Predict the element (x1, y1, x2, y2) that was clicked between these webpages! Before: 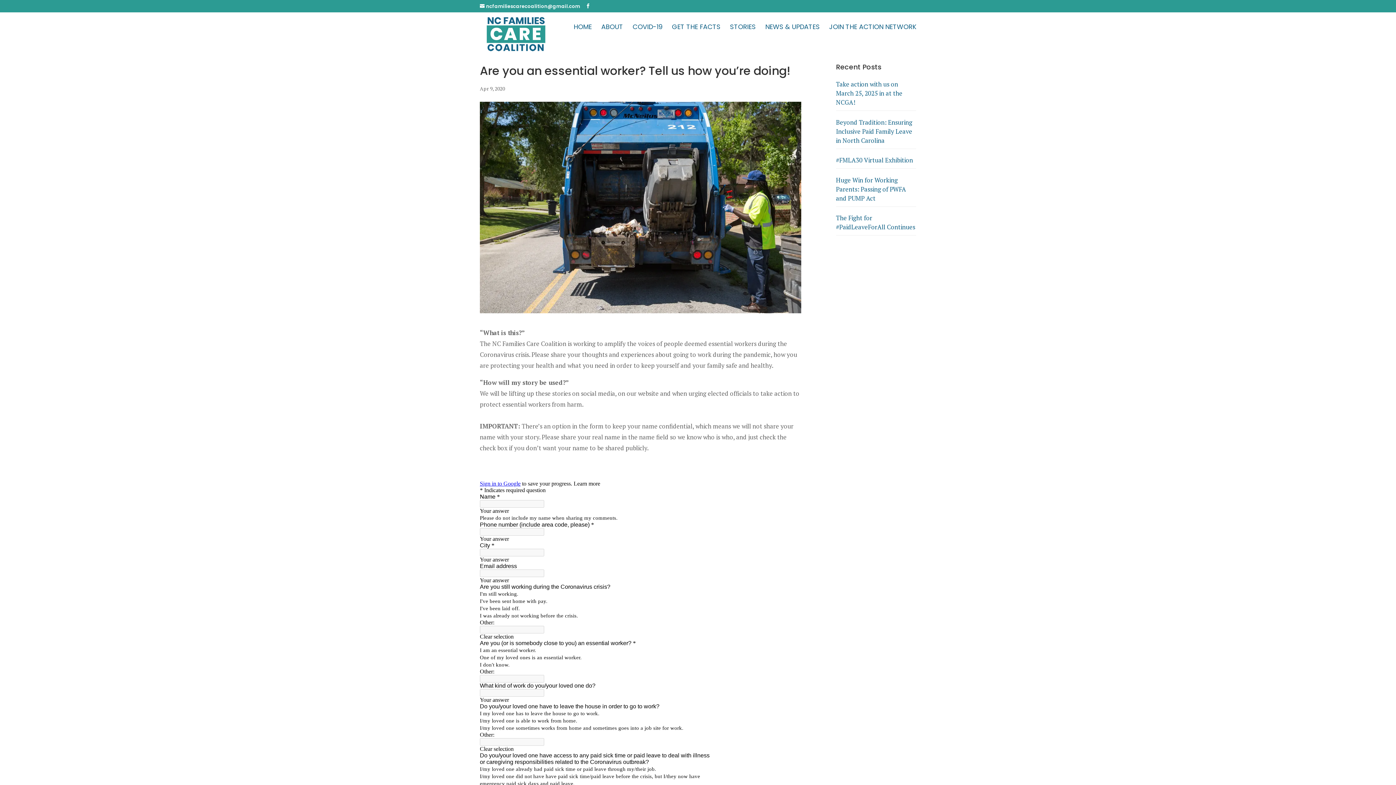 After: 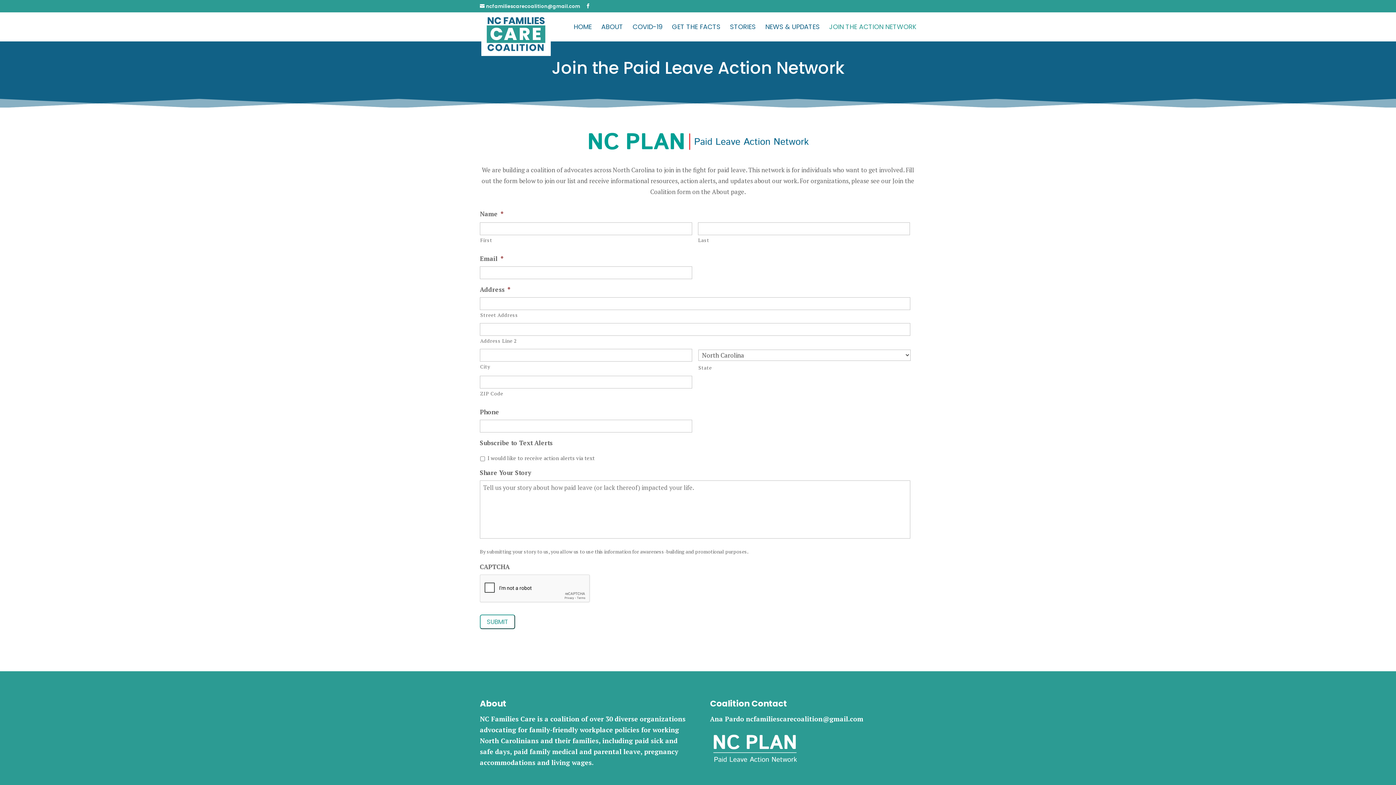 Action: bbox: (829, 24, 916, 41) label: JOIN THE ACTION NETWORK